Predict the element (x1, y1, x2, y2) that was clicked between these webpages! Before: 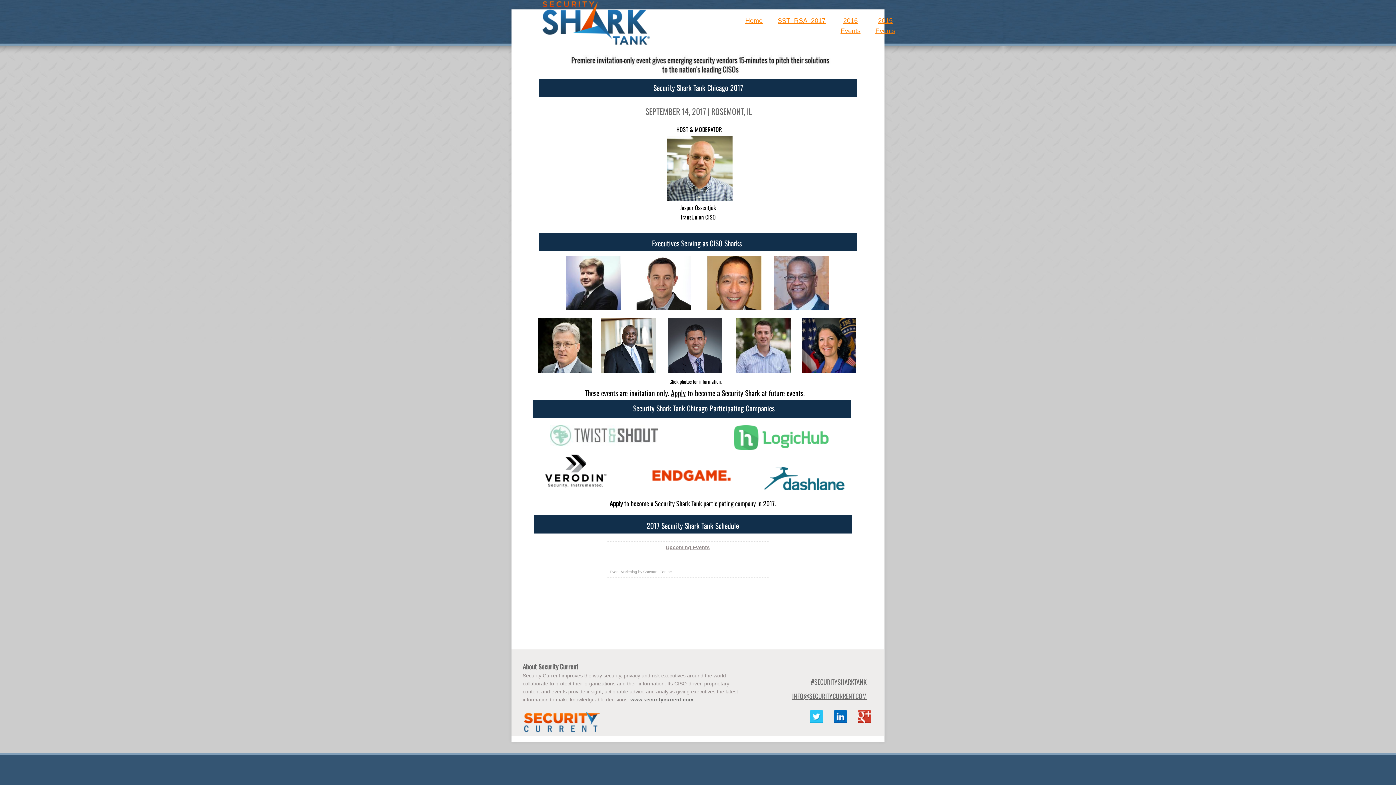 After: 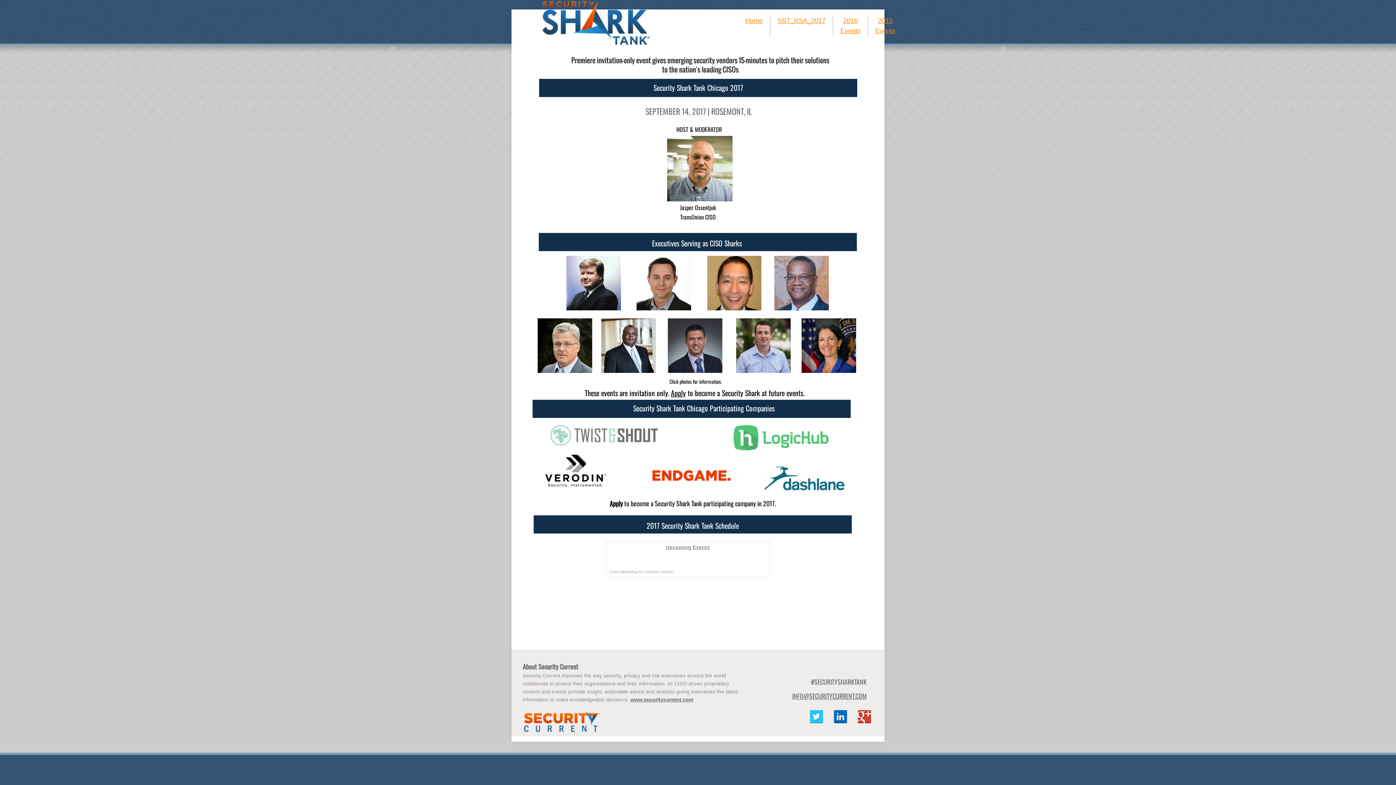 Action: bbox: (792, 691, 866, 701) label: INFO@SECURITYCURRENT.COM